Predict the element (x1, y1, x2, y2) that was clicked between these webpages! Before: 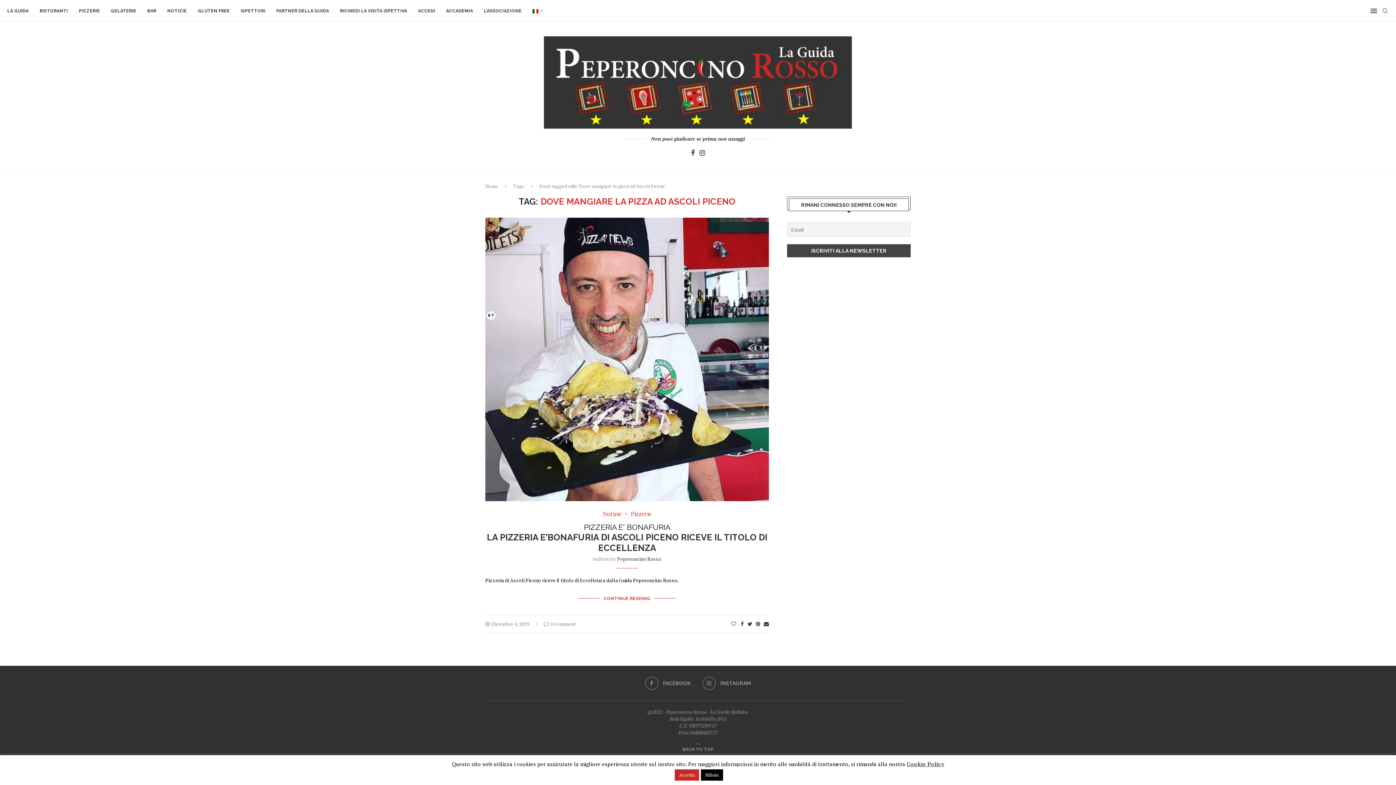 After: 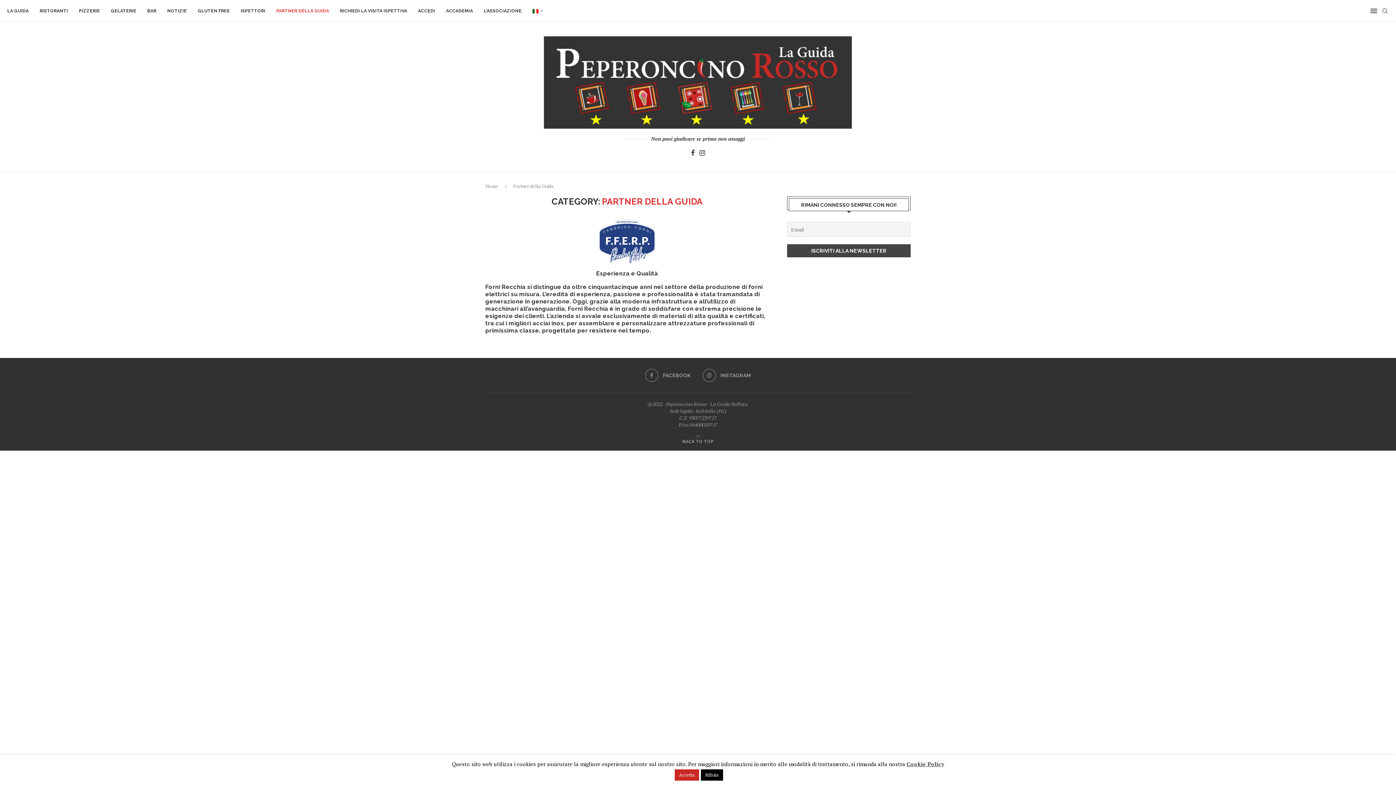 Action: bbox: (276, 0, 329, 21) label: PARTNER DELLA GUIDA